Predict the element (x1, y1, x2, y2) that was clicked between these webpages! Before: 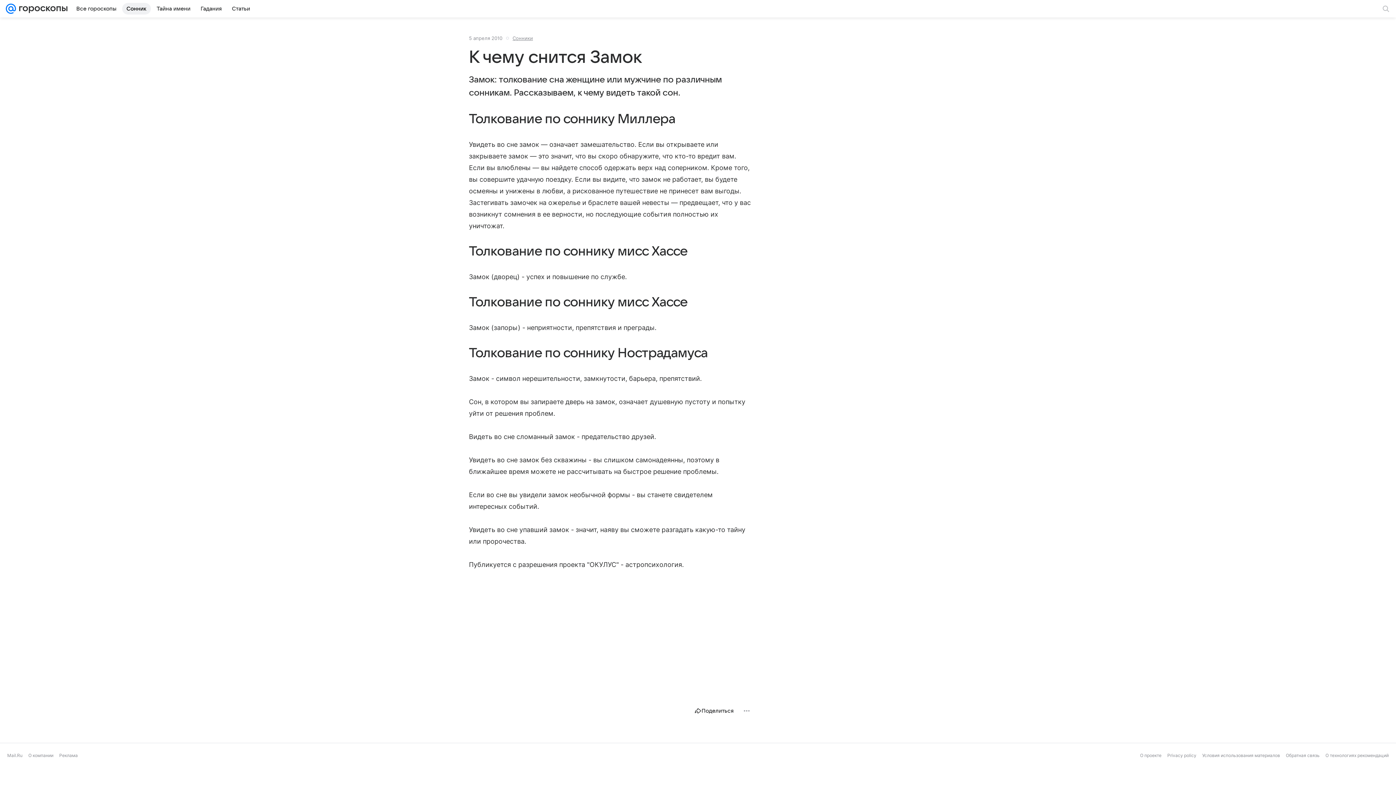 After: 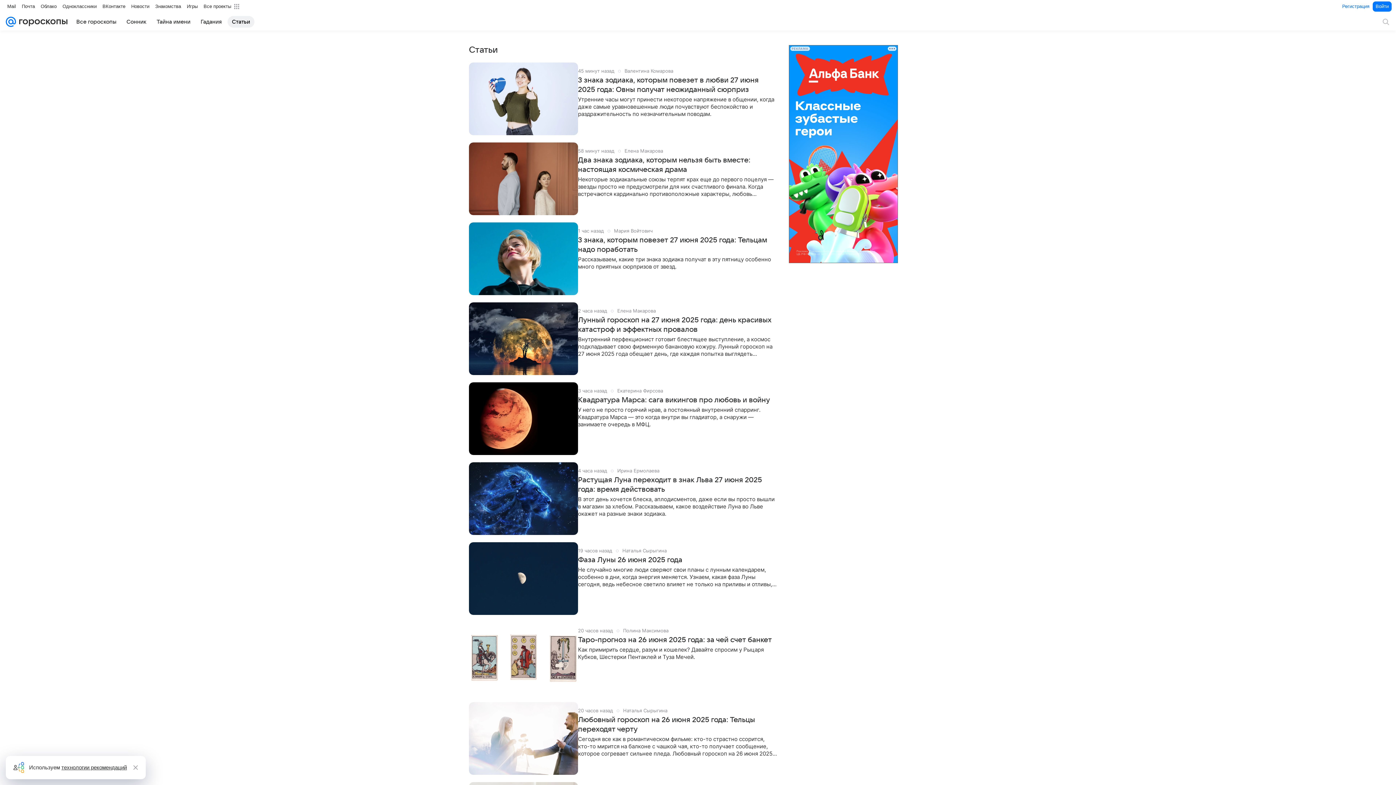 Action: bbox: (227, 2, 254, 14) label: Статьи